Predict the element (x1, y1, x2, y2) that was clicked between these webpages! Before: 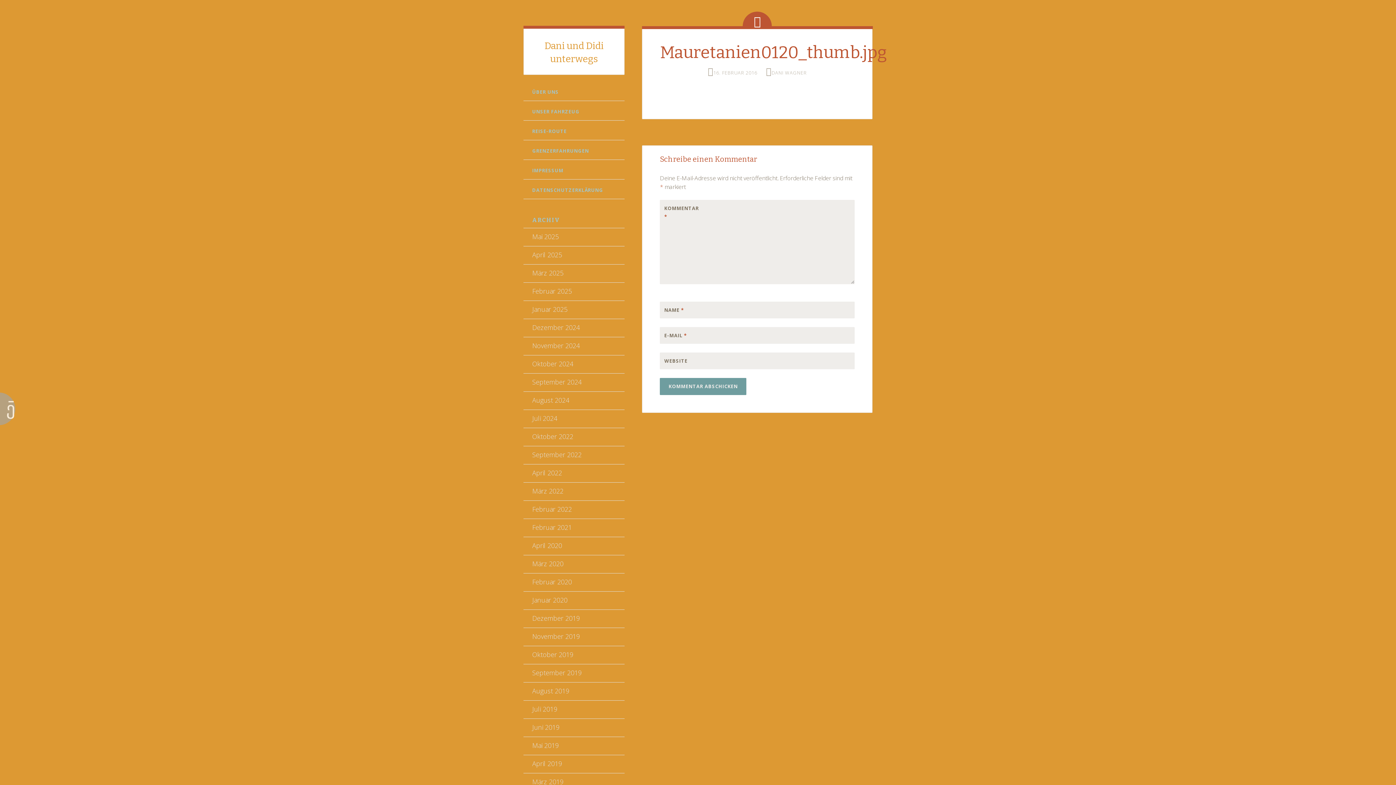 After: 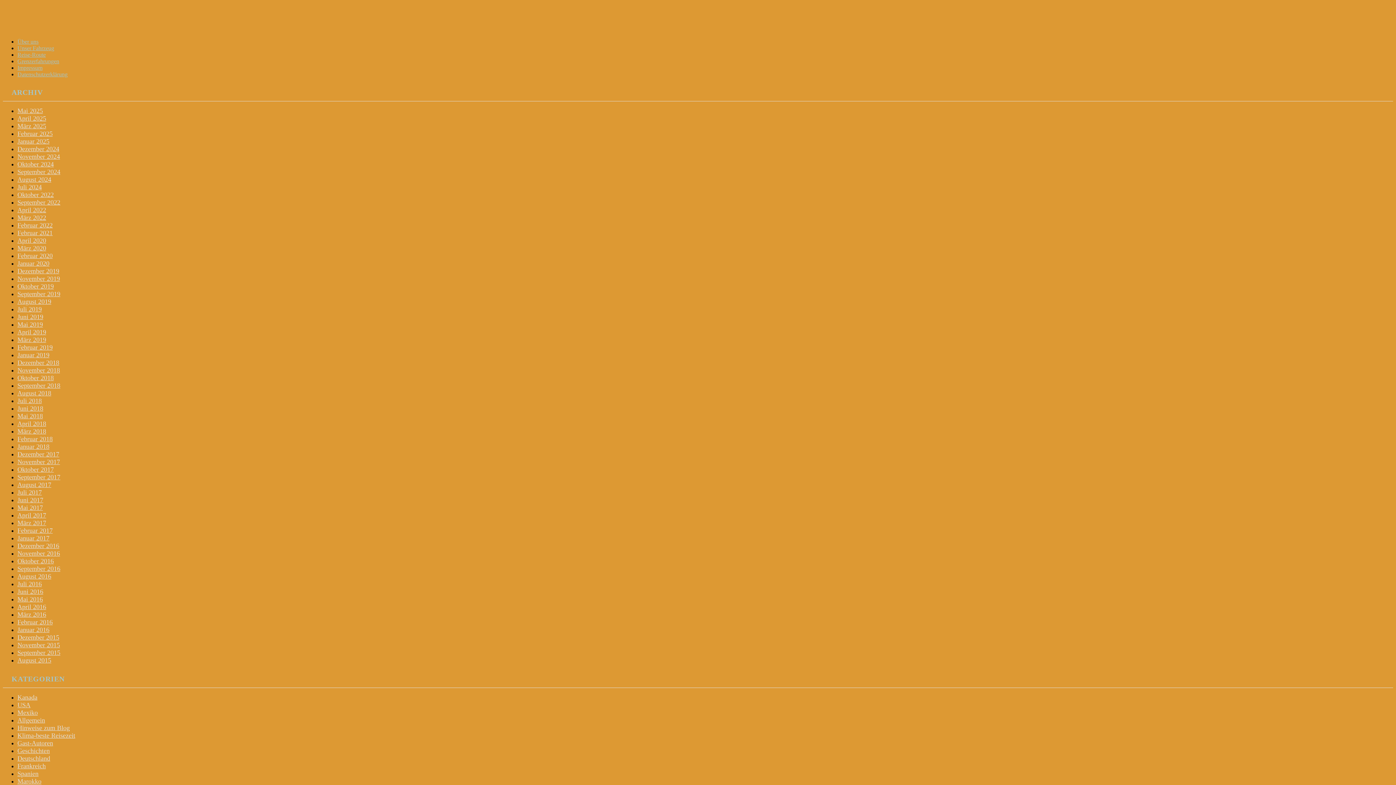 Action: bbox: (523, 162, 624, 179) label: IMPRESSUM